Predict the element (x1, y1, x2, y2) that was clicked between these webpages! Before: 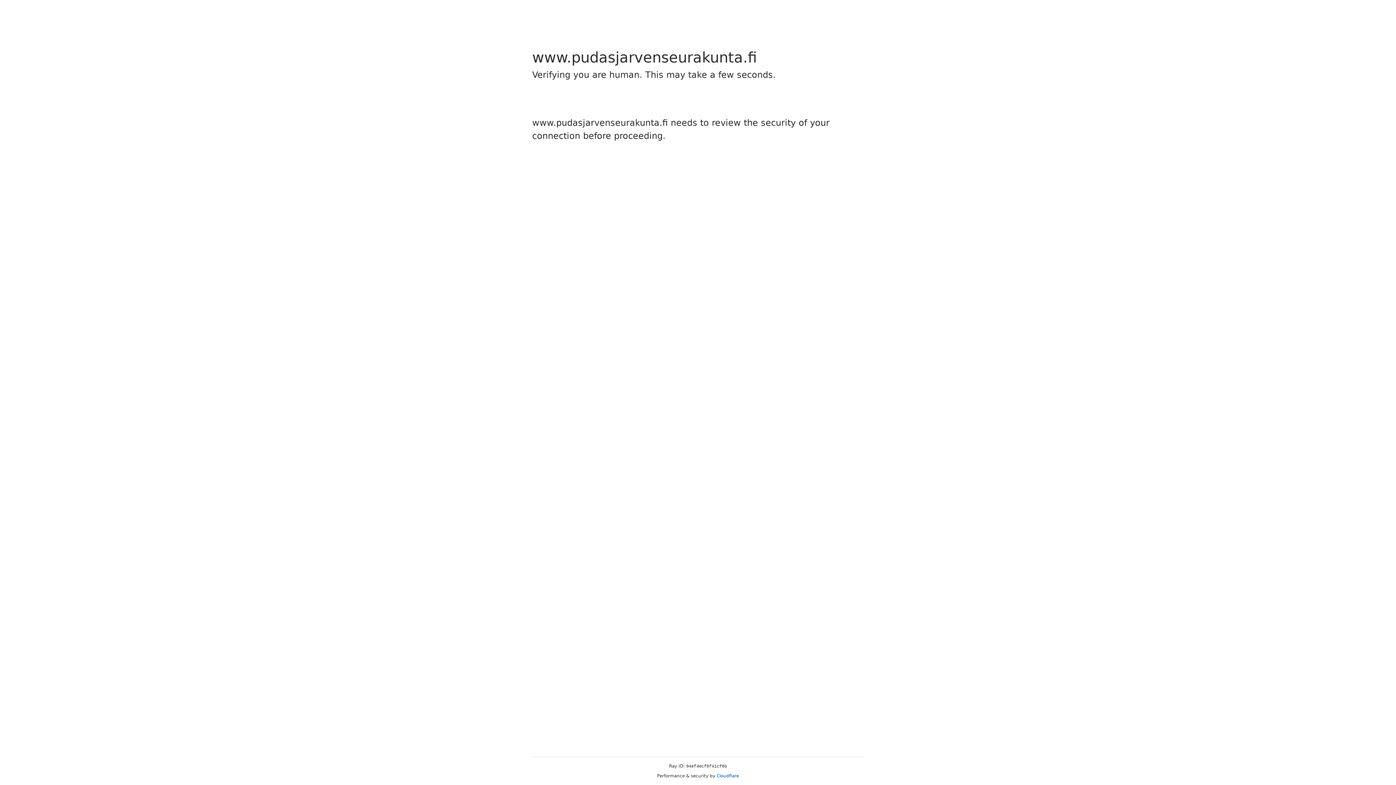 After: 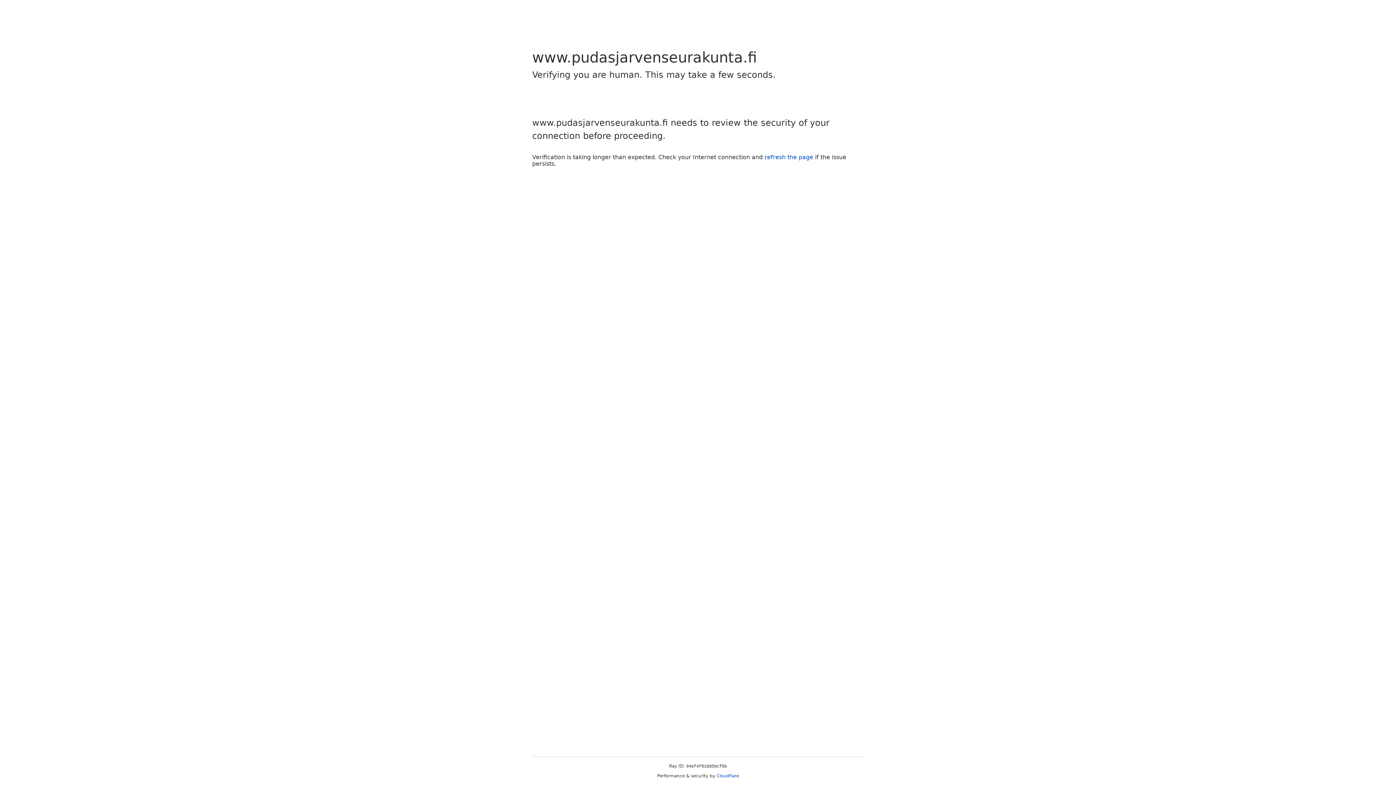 Action: label: Cloudflare bbox: (716, 773, 739, 778)